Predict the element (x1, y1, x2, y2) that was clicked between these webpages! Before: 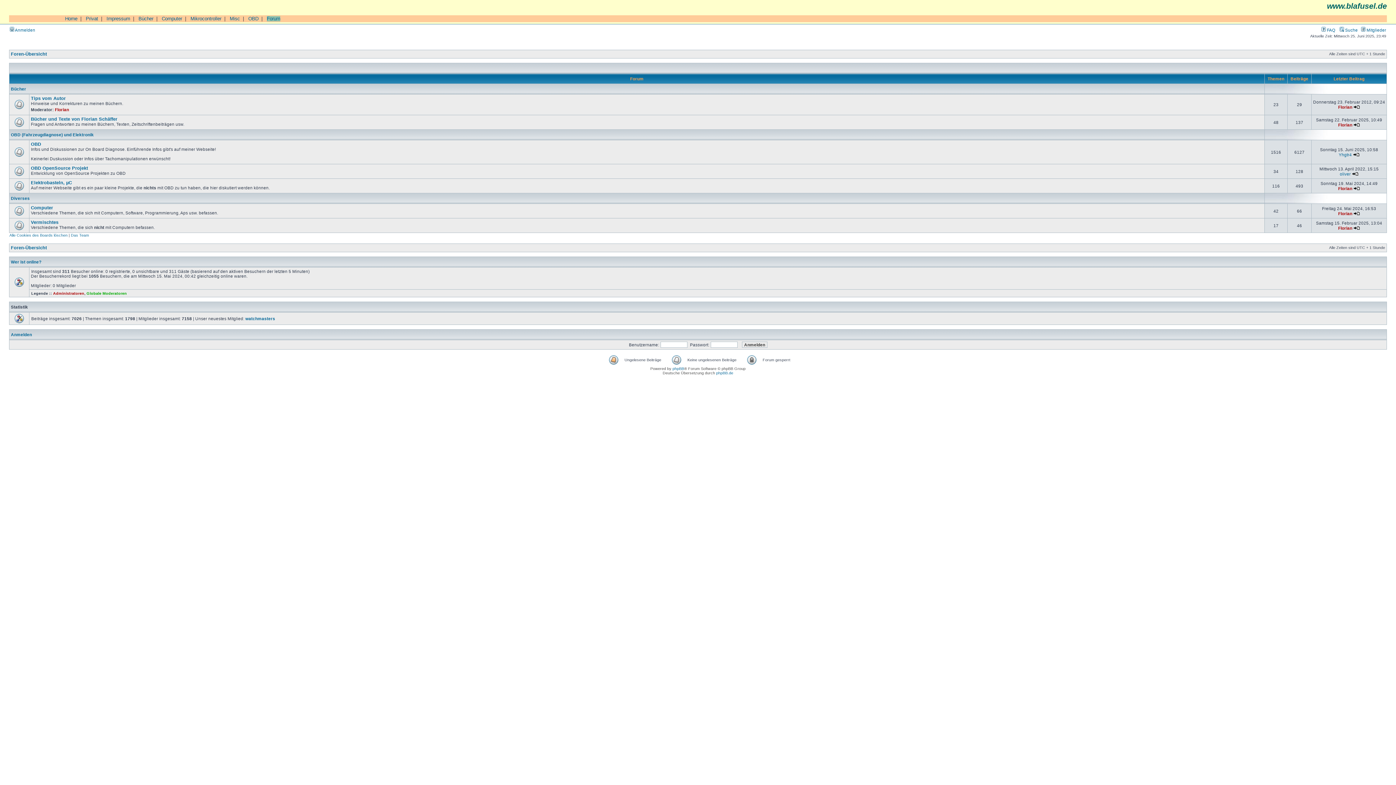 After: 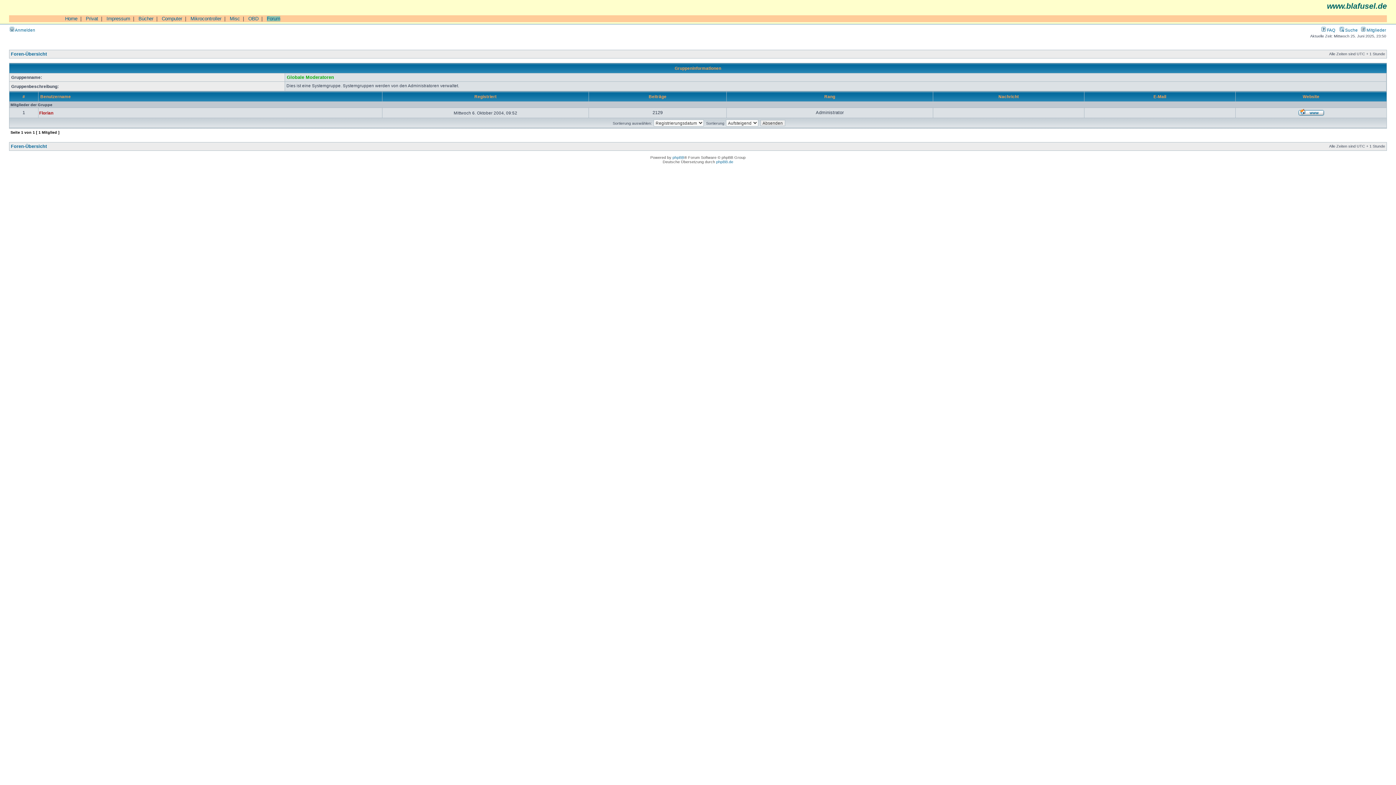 Action: bbox: (86, 291, 126, 295) label: Globale Moderatoren